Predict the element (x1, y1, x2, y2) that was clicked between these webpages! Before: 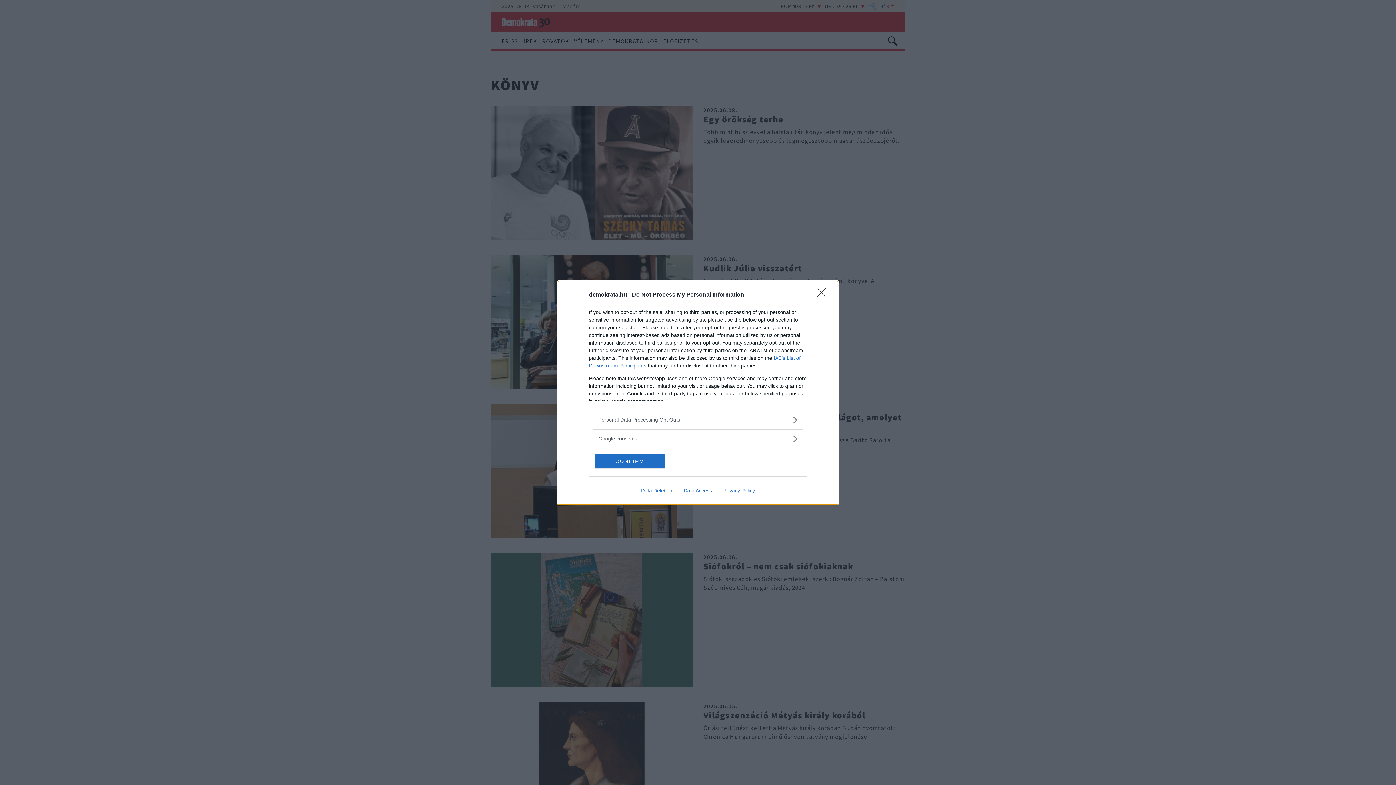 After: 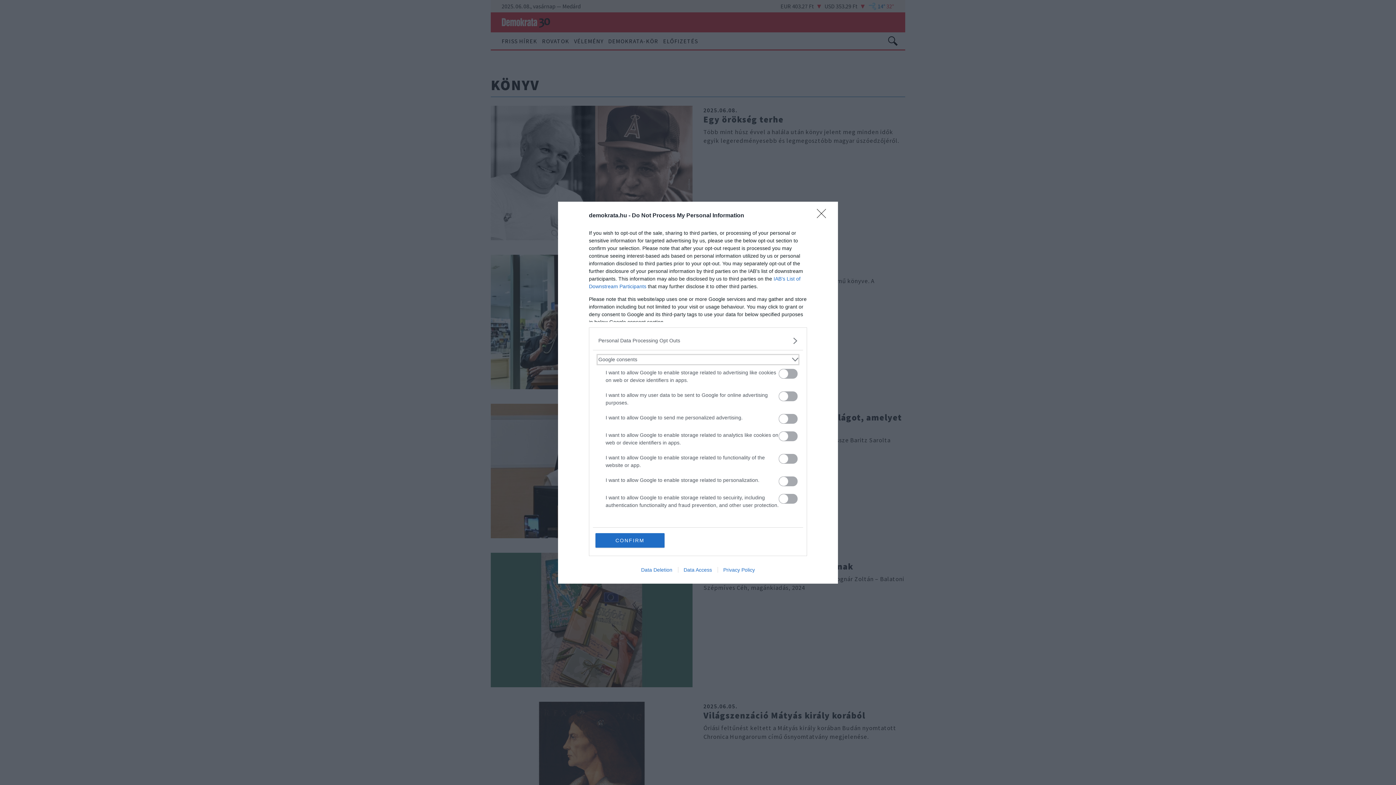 Action: label: Google consents bbox: (598, 435, 797, 442)